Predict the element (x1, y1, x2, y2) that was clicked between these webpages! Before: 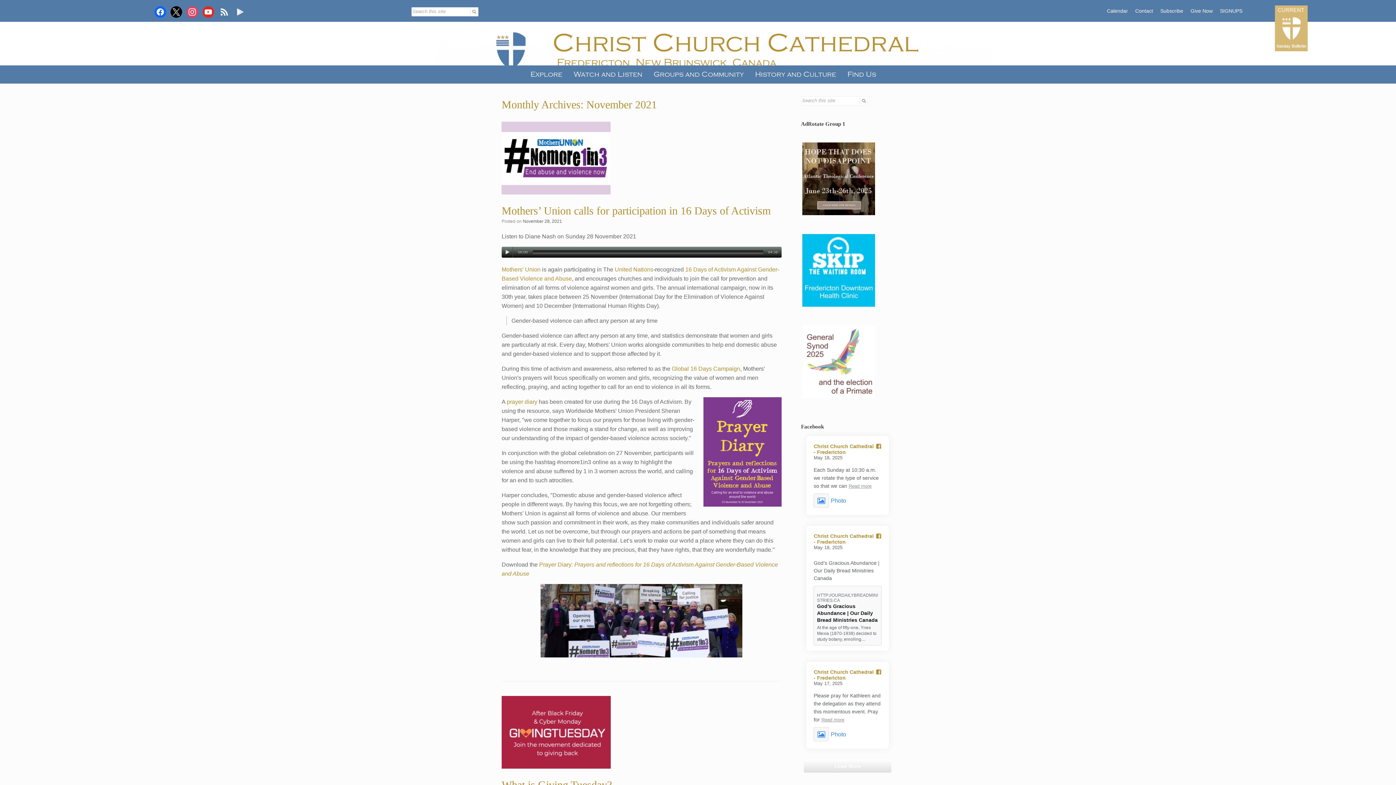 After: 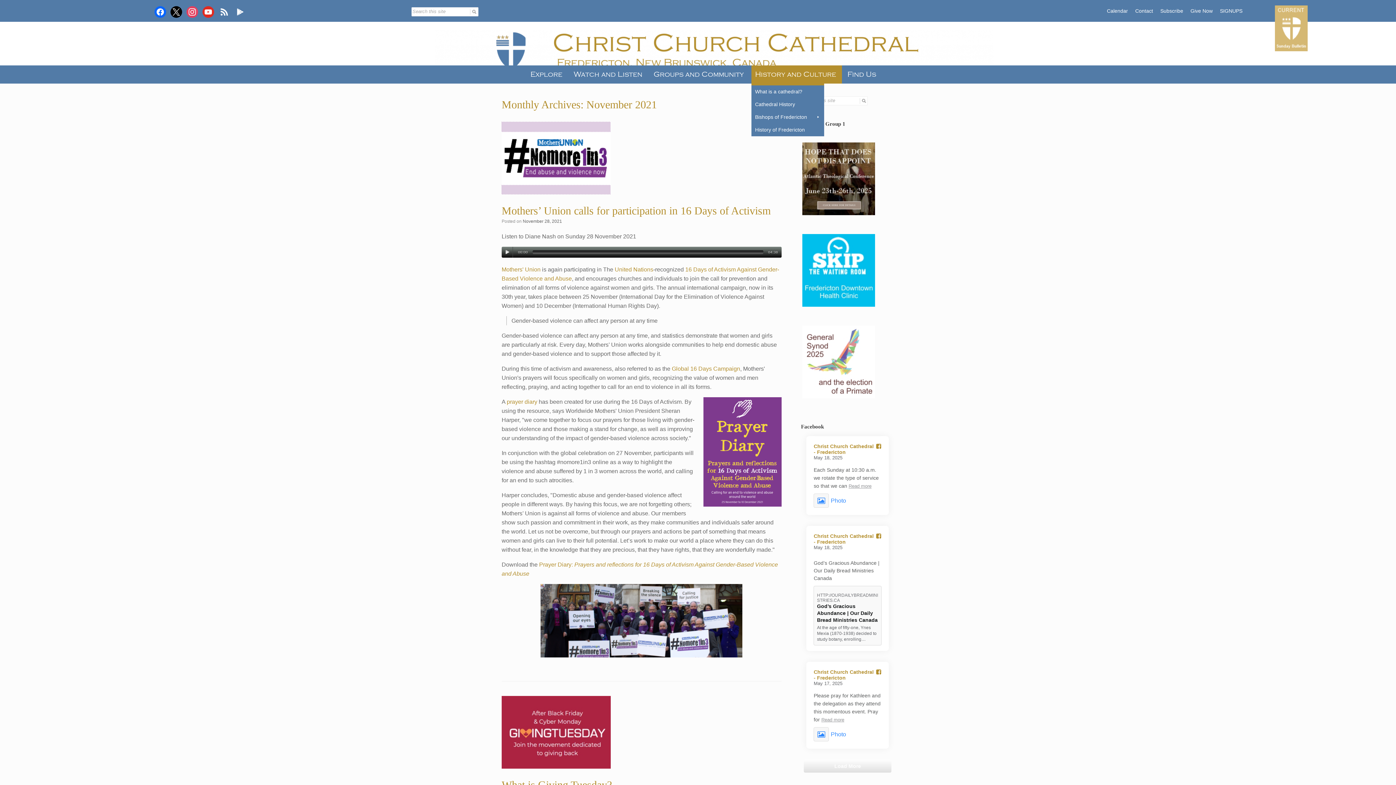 Action: label: History and Culture bbox: (751, 65, 842, 83)